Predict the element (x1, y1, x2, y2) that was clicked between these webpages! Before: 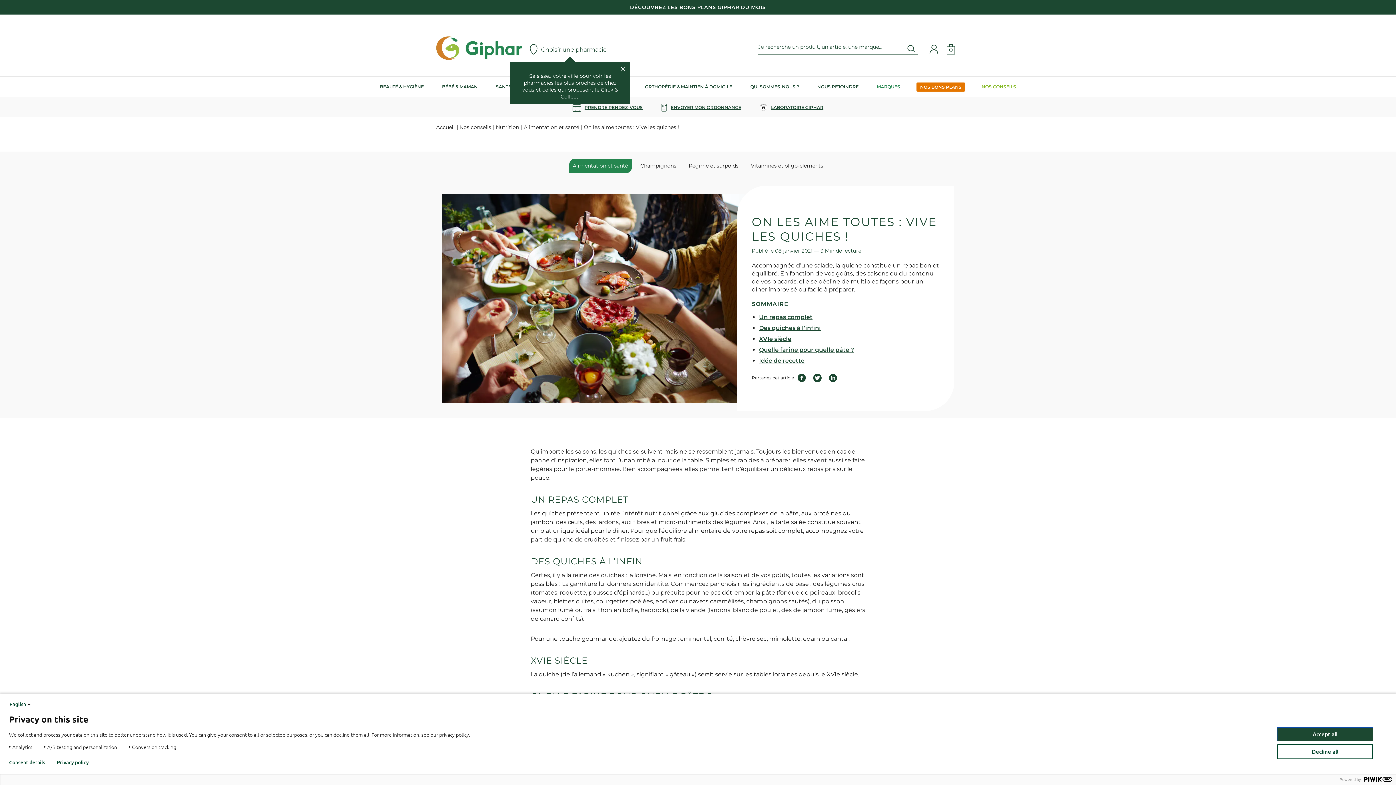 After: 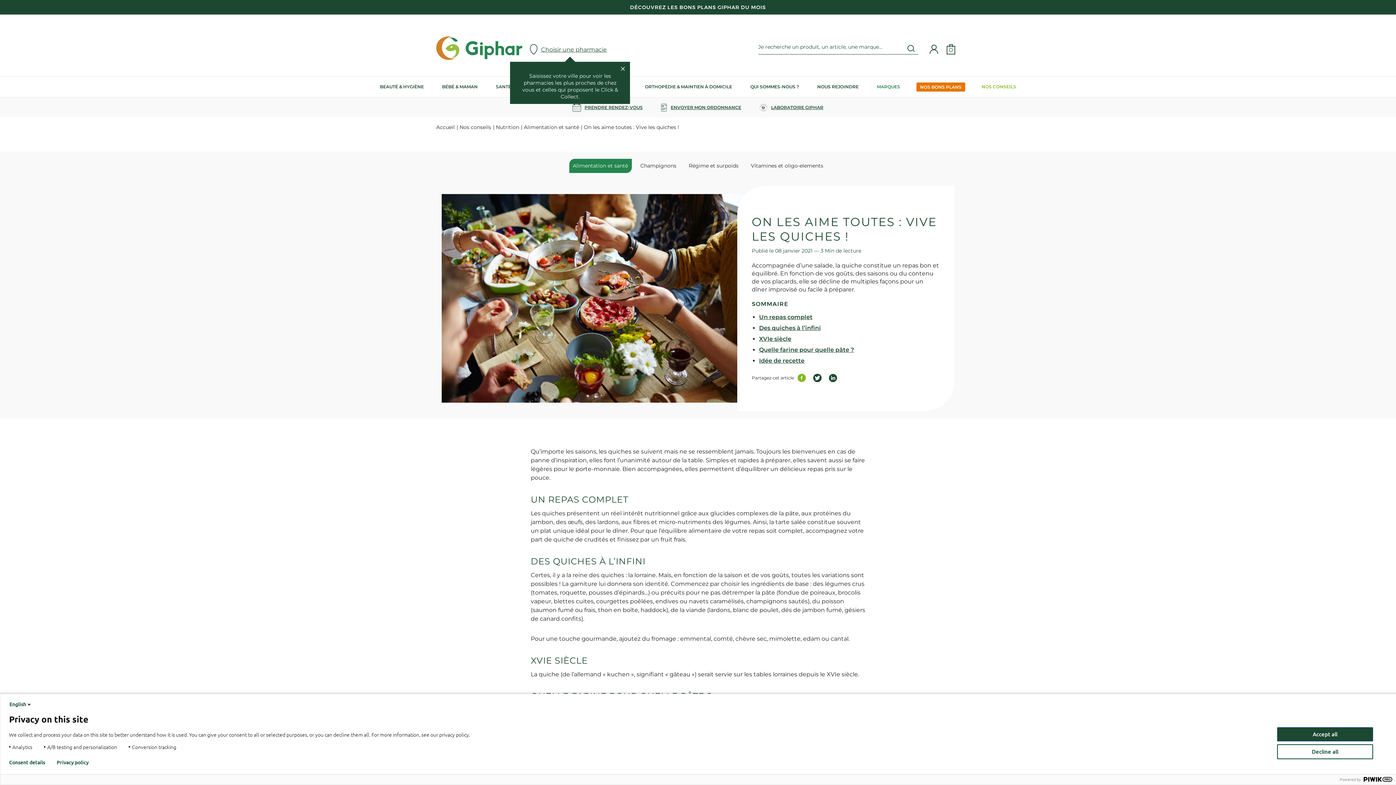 Action: bbox: (797, 373, 806, 382)